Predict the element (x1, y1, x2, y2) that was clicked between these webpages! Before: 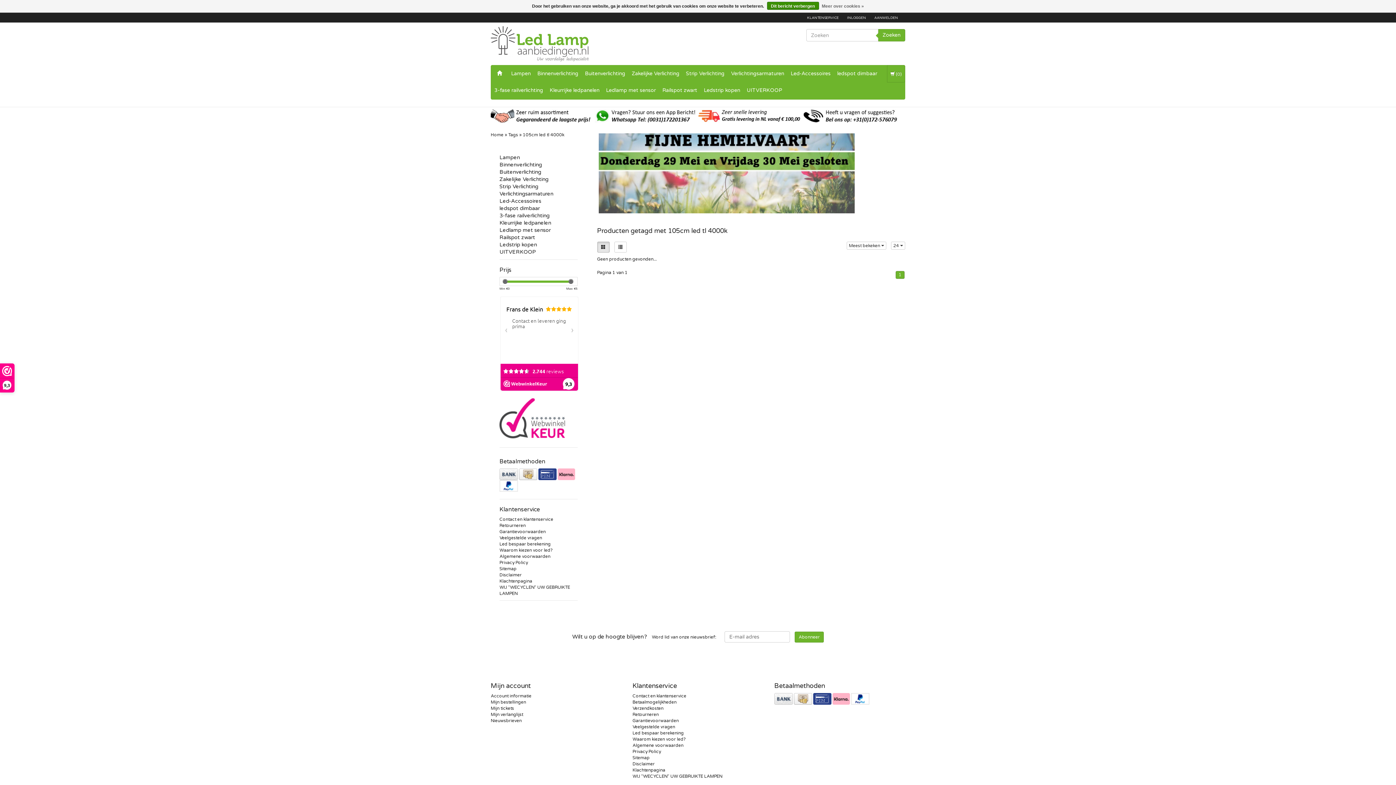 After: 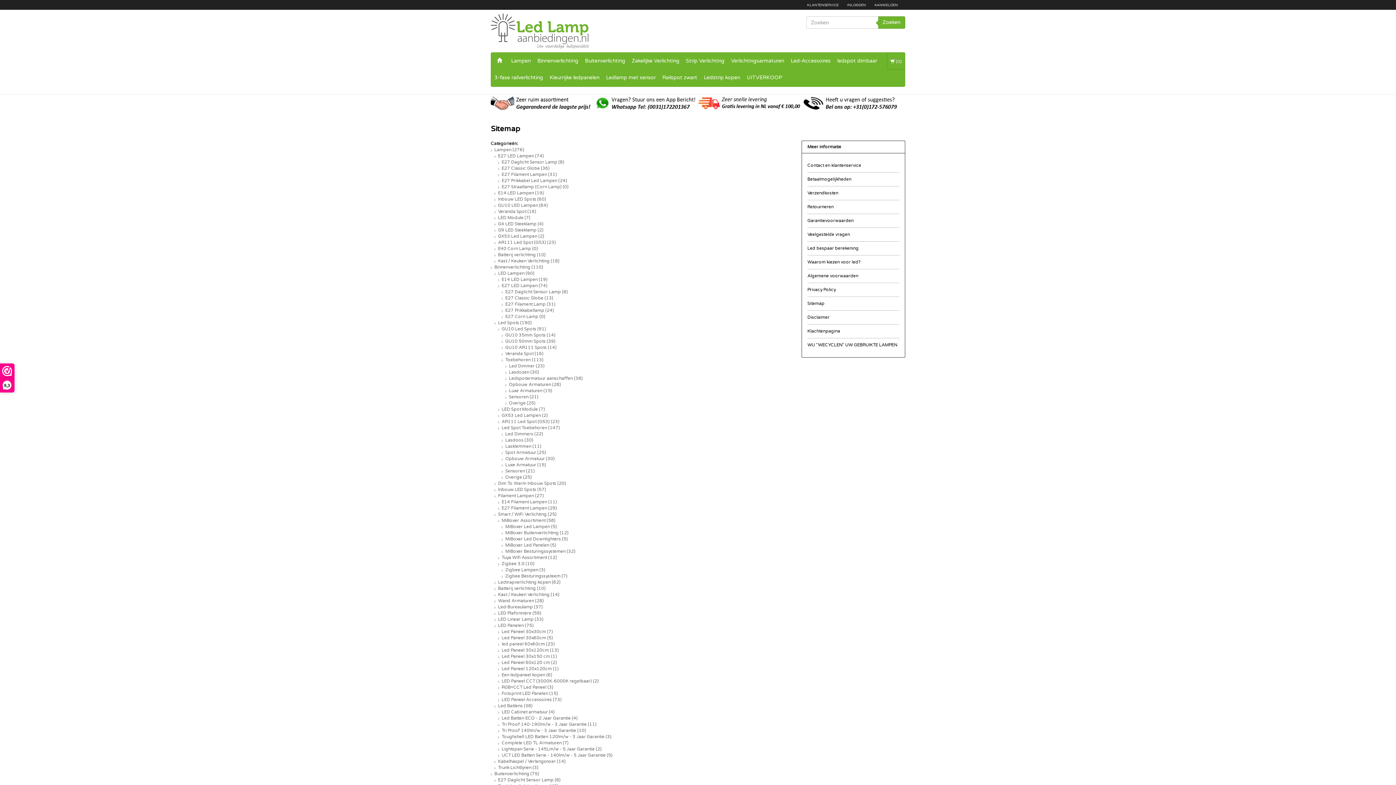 Action: bbox: (632, 755, 649, 760) label: Sitemap